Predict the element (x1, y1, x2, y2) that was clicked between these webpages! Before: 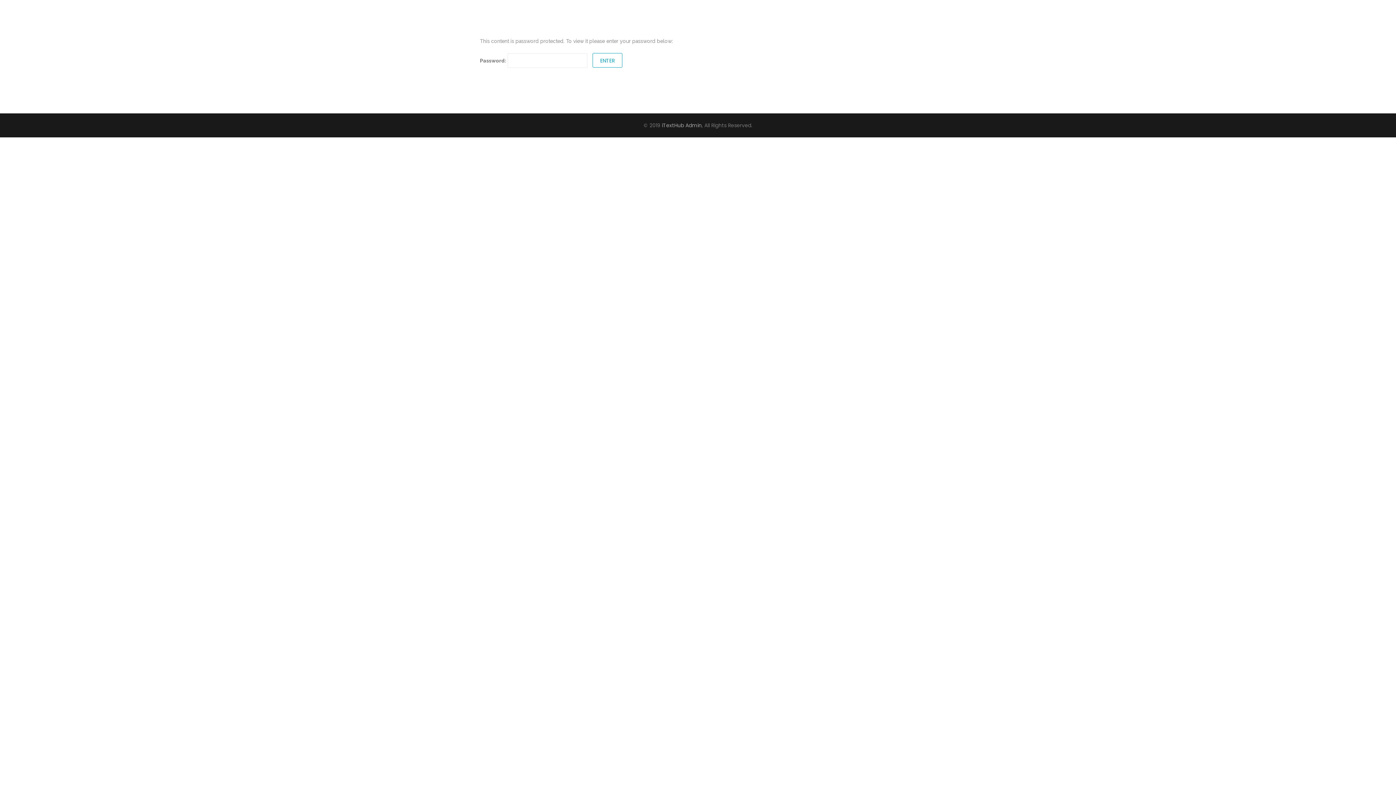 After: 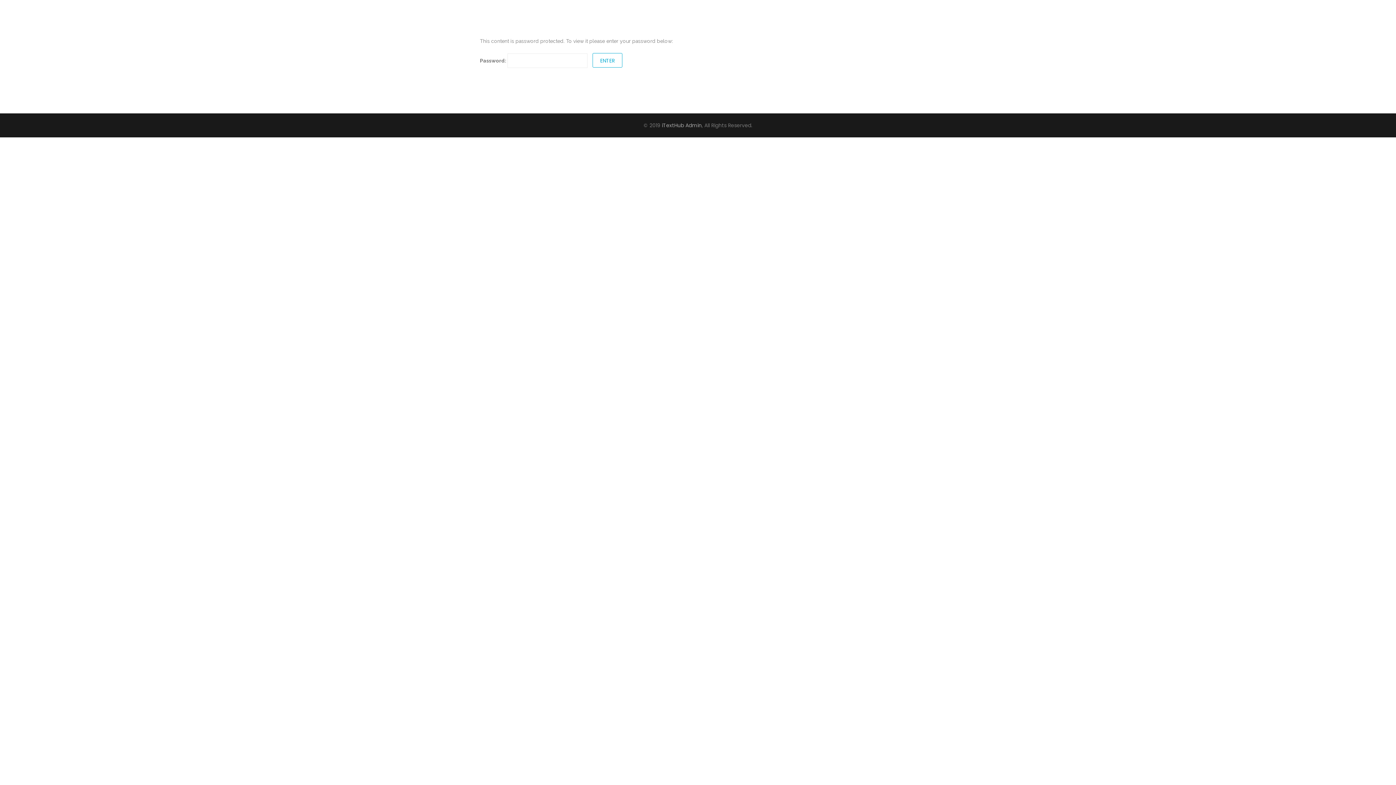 Action: bbox: (662, 121, 702, 129) label: iTextHub Admin